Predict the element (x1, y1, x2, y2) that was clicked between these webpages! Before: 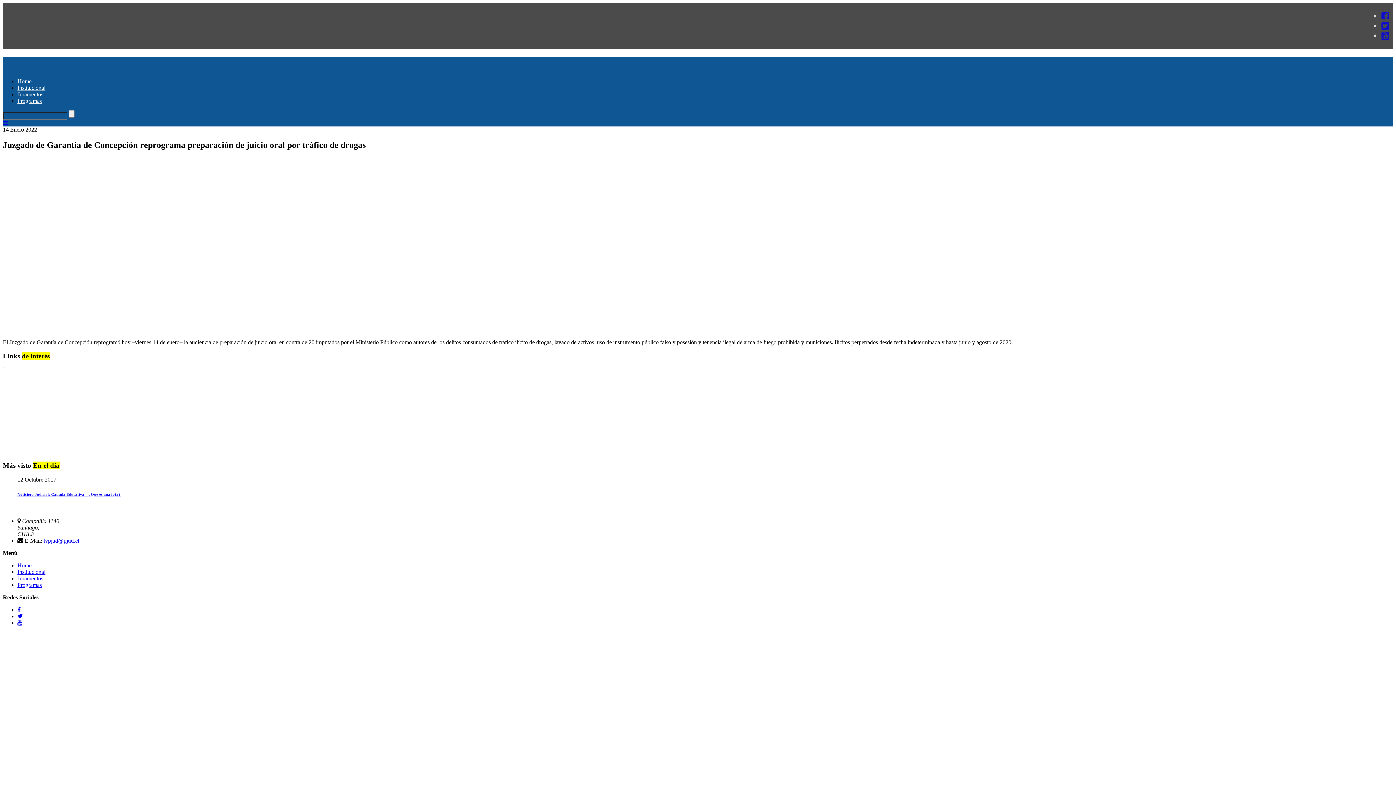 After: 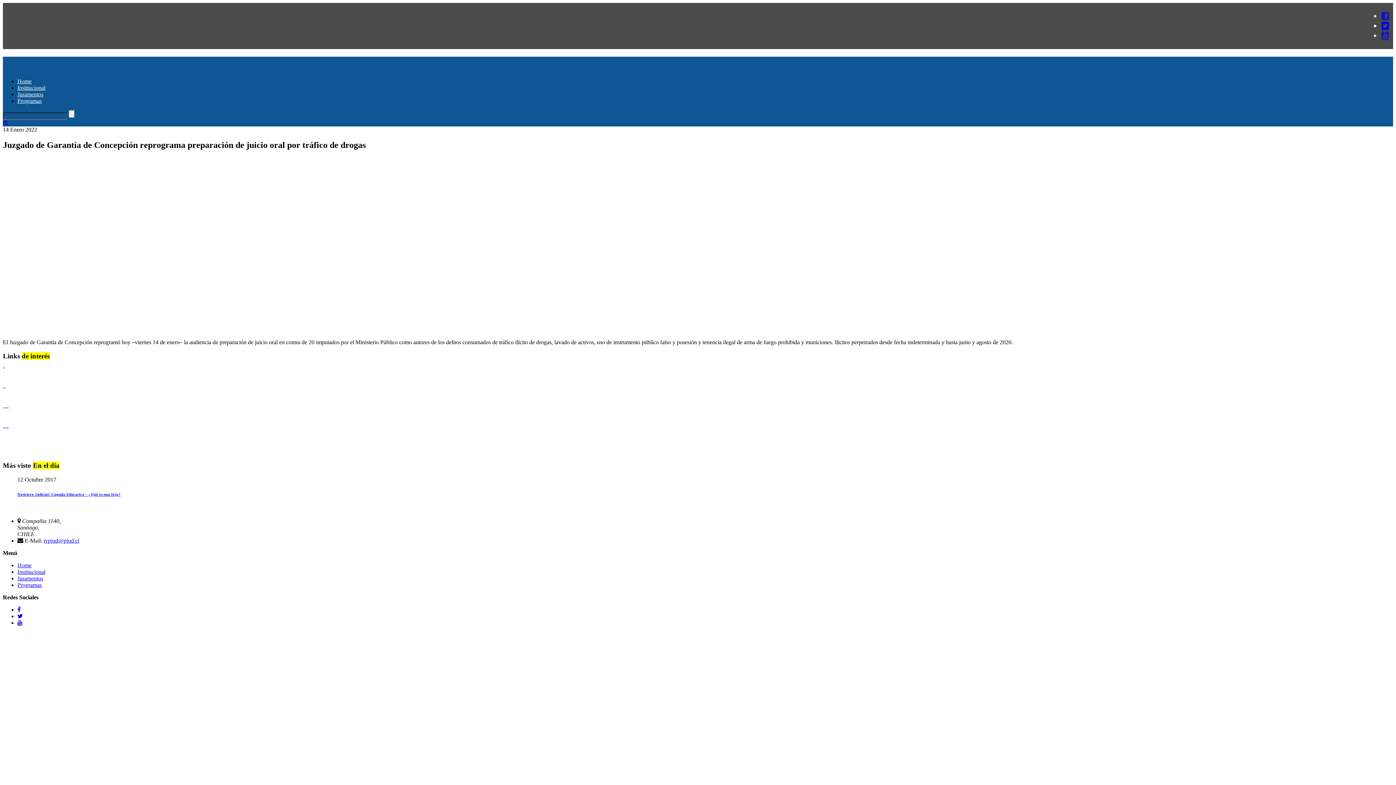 Action: bbox: (1381, 21, 1389, 30)